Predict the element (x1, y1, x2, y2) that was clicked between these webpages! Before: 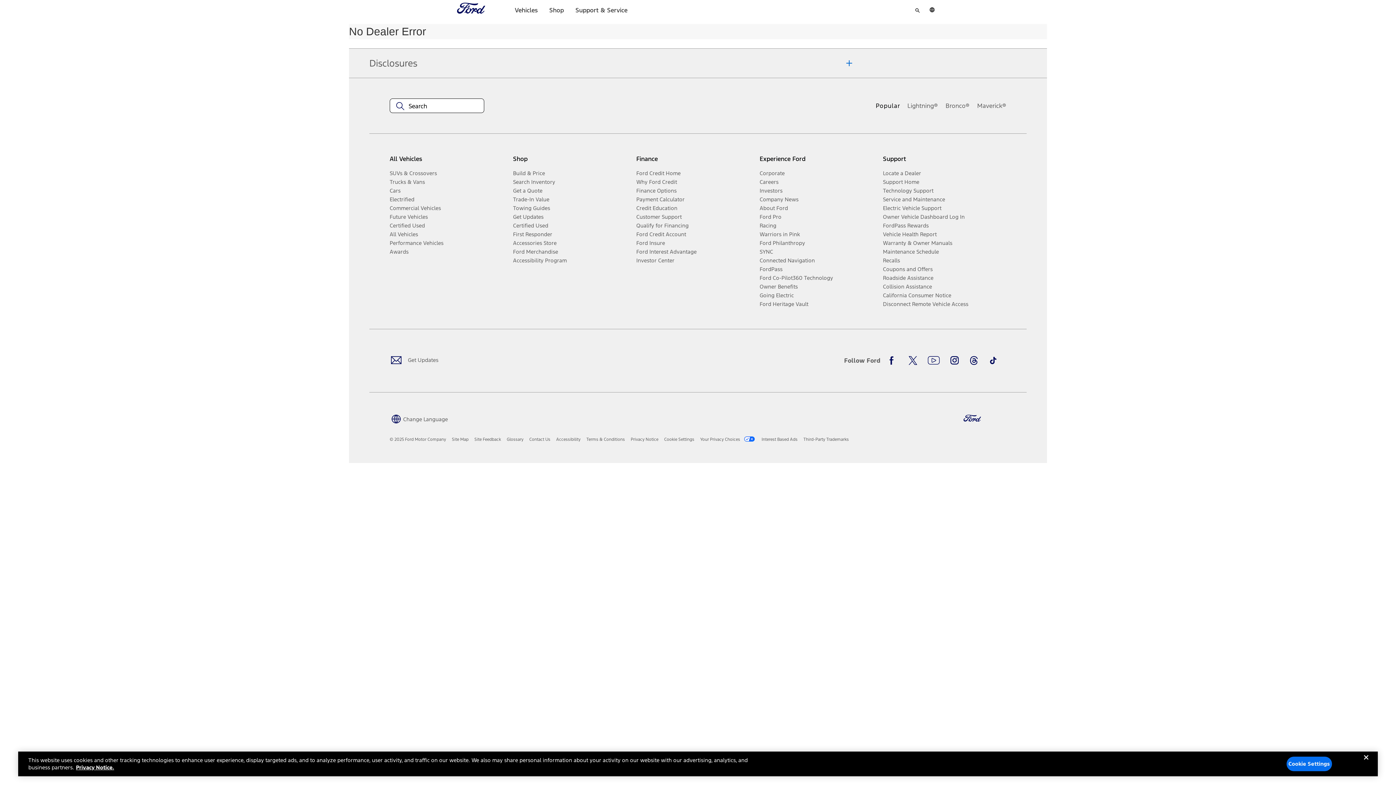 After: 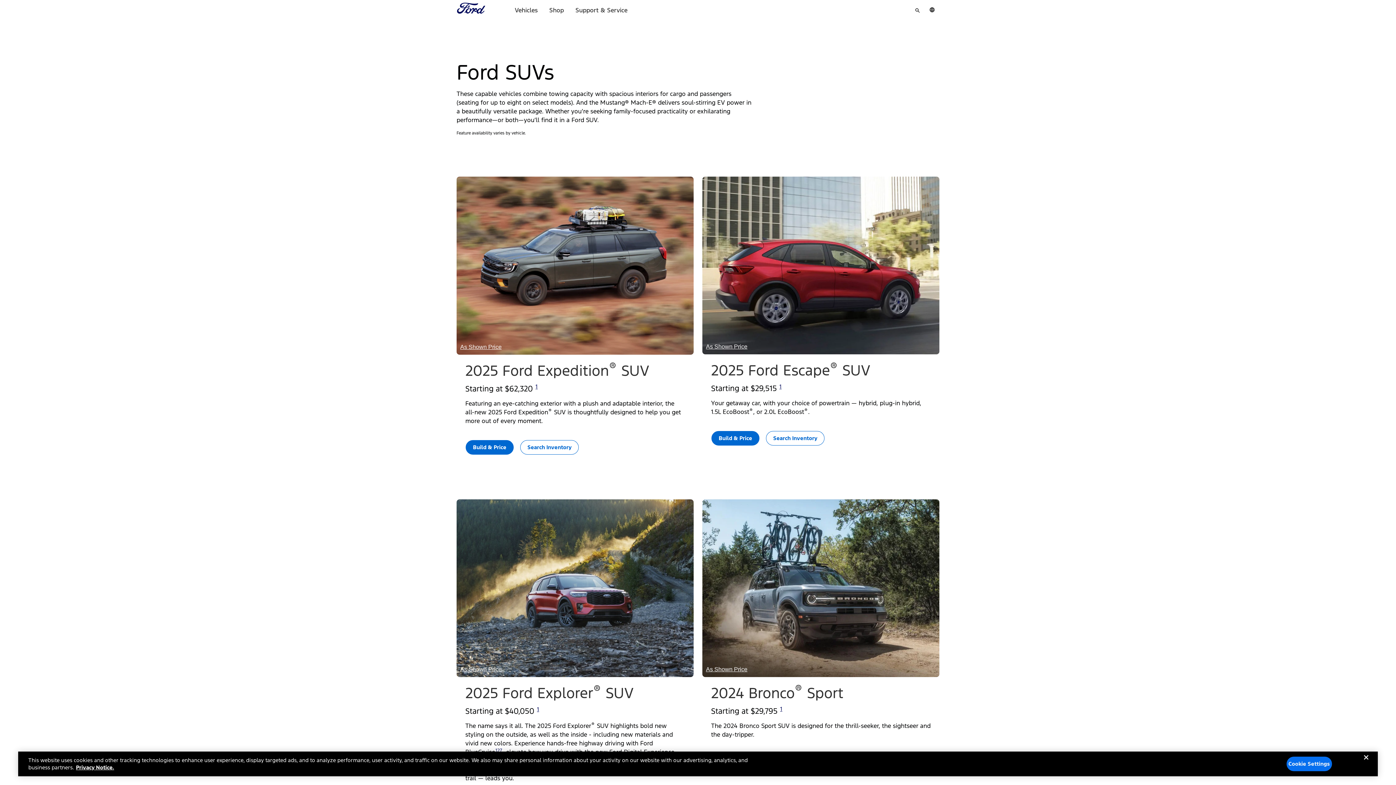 Action: label: SUVs & Crossovers bbox: (389, 168, 507, 177)